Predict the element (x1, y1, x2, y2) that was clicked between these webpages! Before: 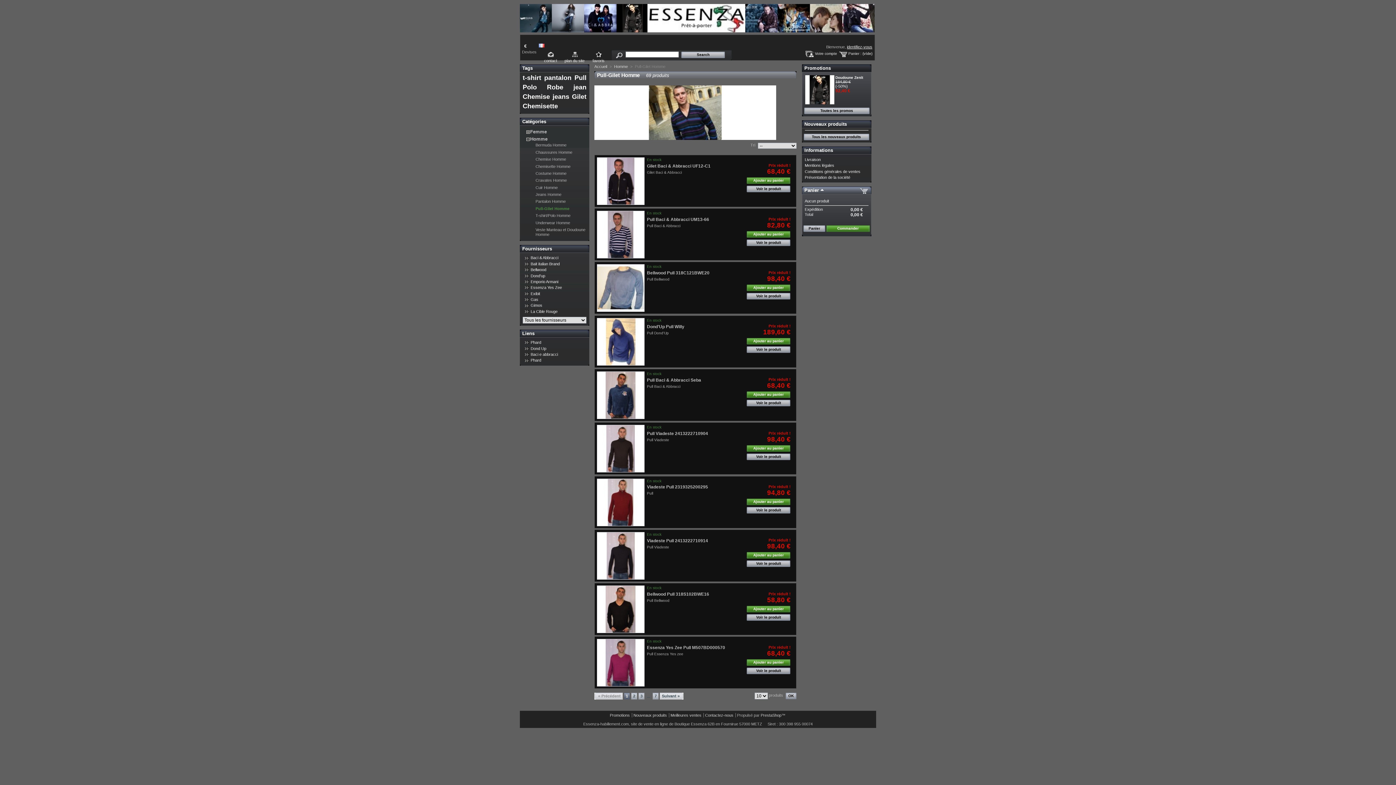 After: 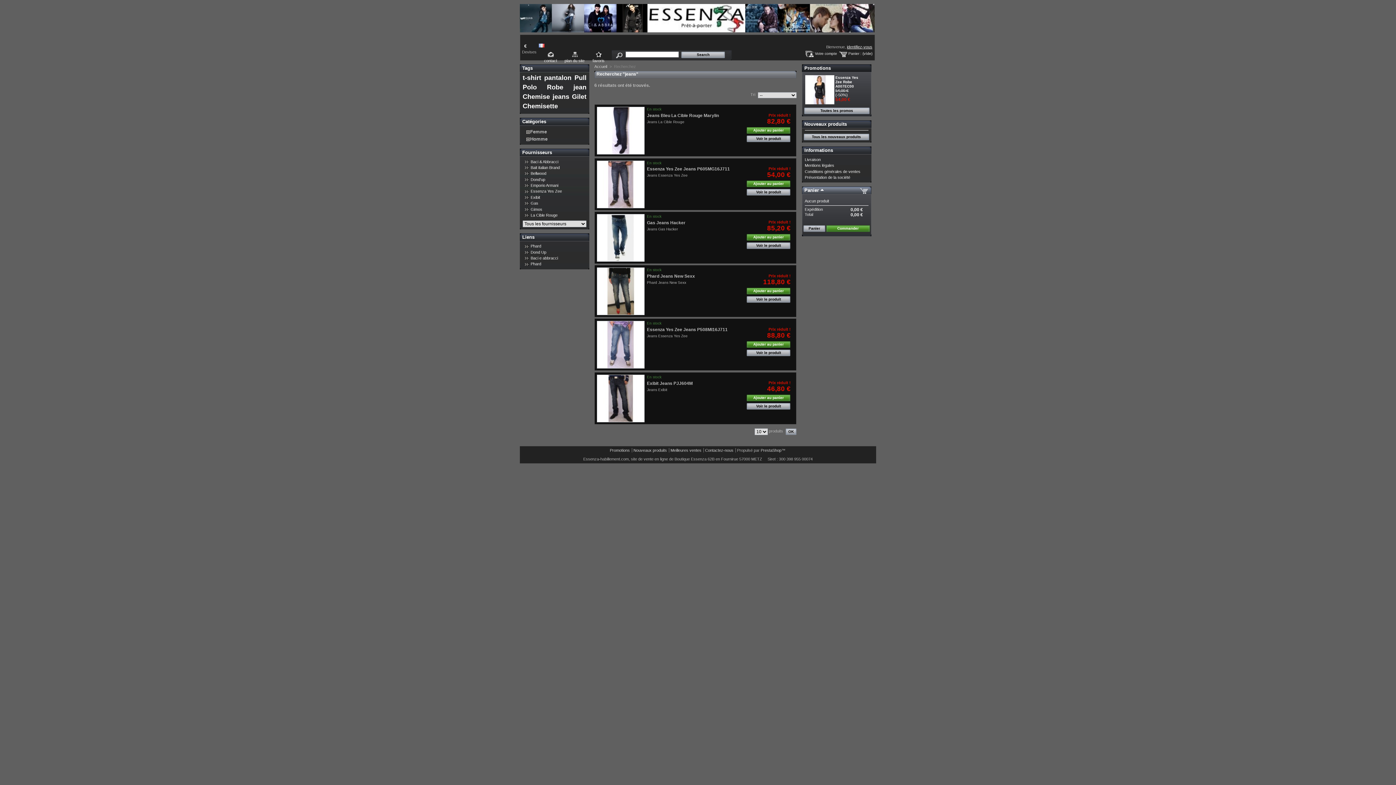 Action: bbox: (552, 93, 569, 100) label: jeans